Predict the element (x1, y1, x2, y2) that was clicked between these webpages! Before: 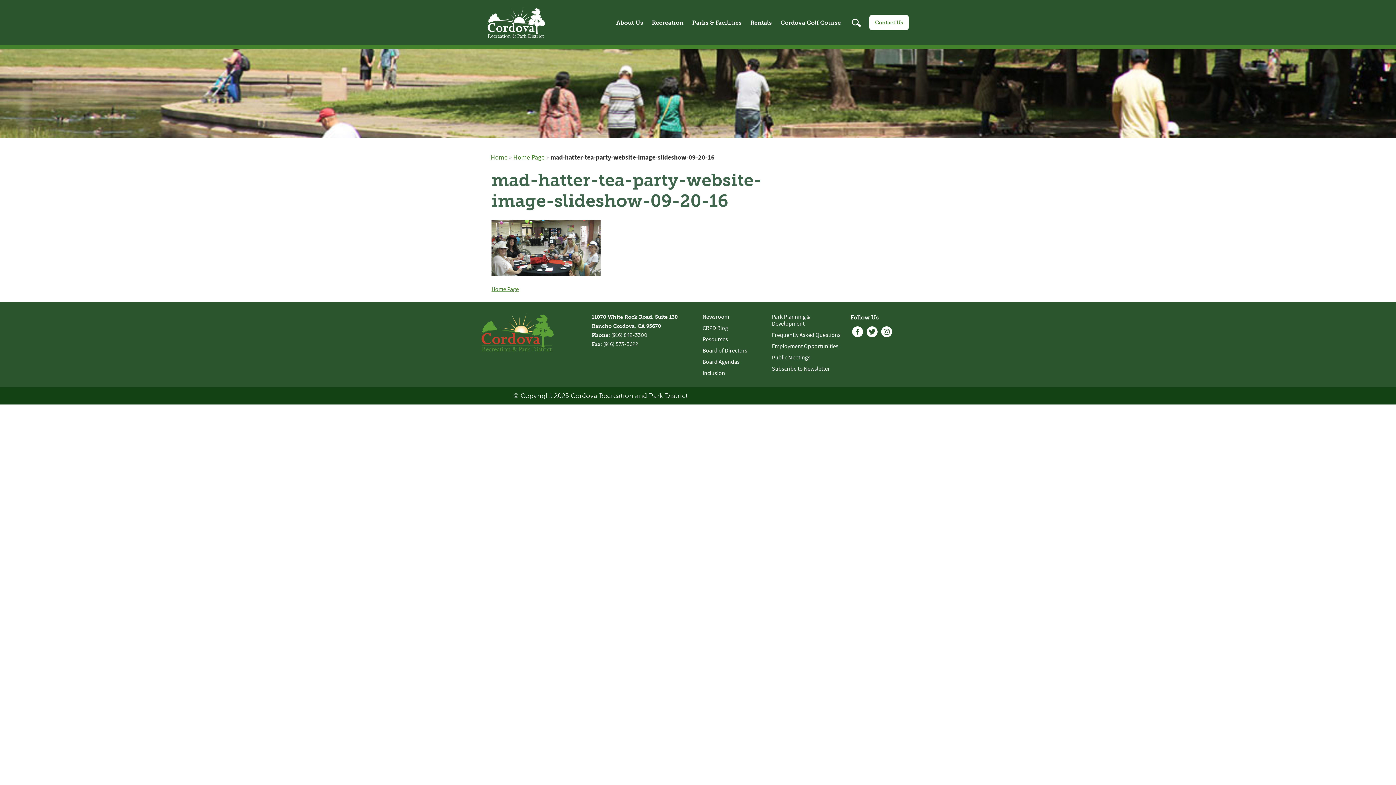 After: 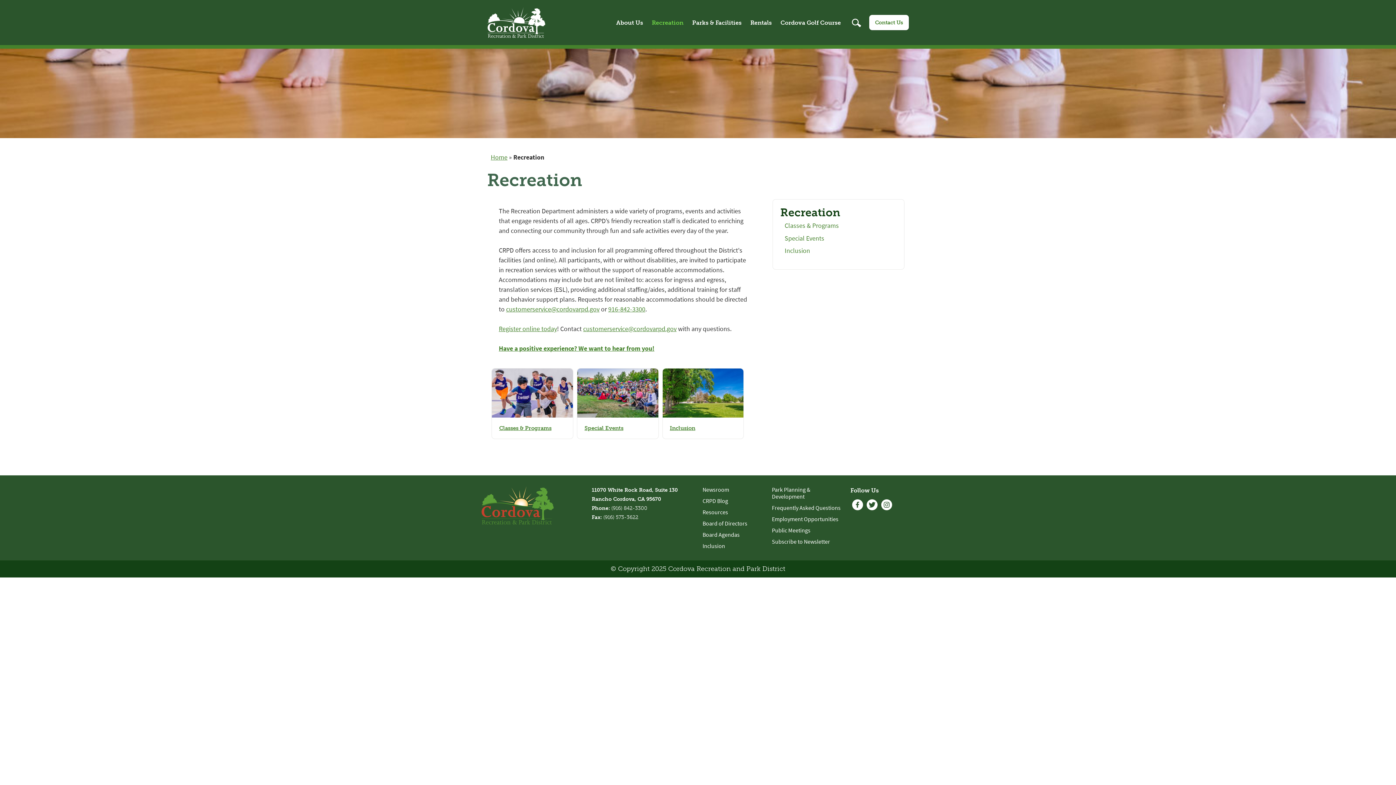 Action: label: Recreation bbox: (652, 19, 683, 26)